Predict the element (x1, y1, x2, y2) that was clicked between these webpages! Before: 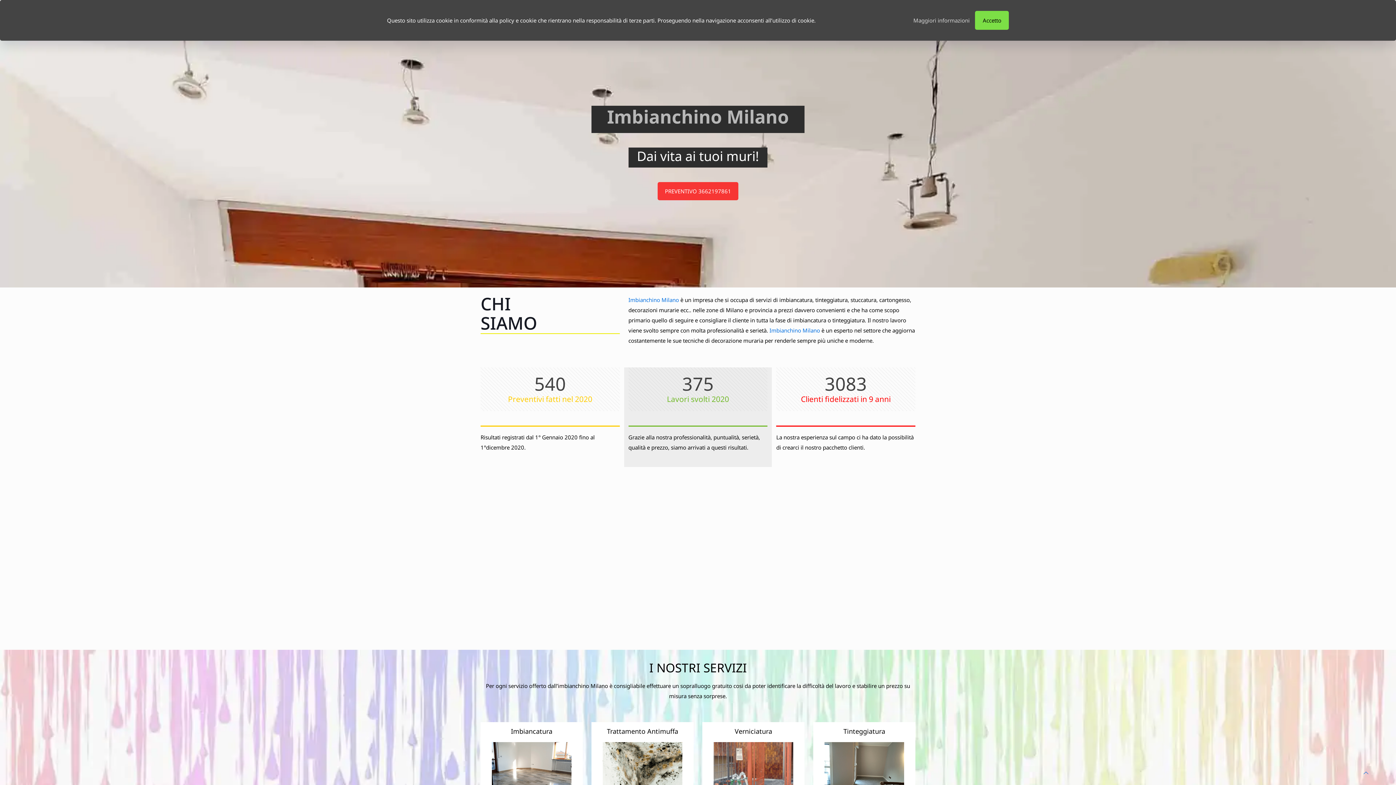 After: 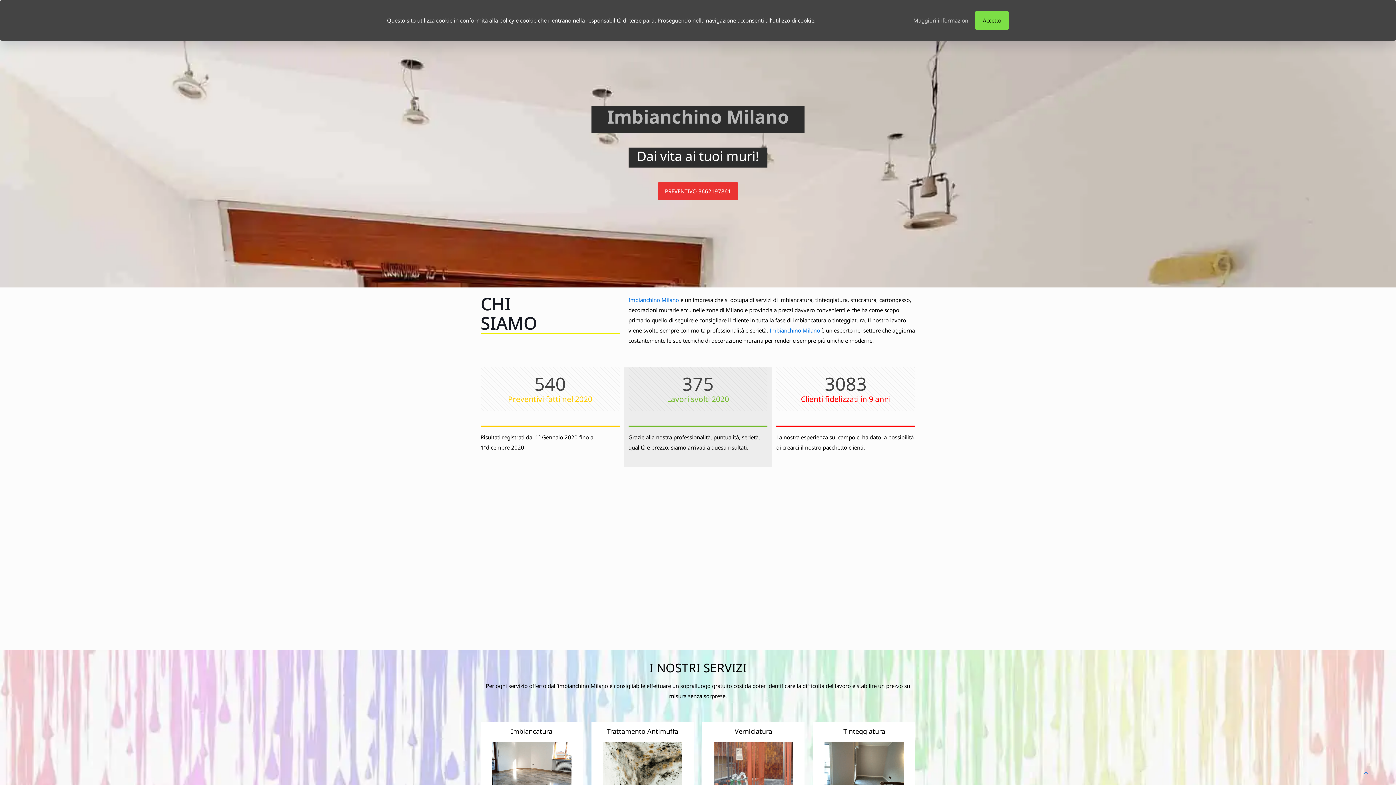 Action: bbox: (657, 182, 738, 200) label: PREVENTIVO 3662197861